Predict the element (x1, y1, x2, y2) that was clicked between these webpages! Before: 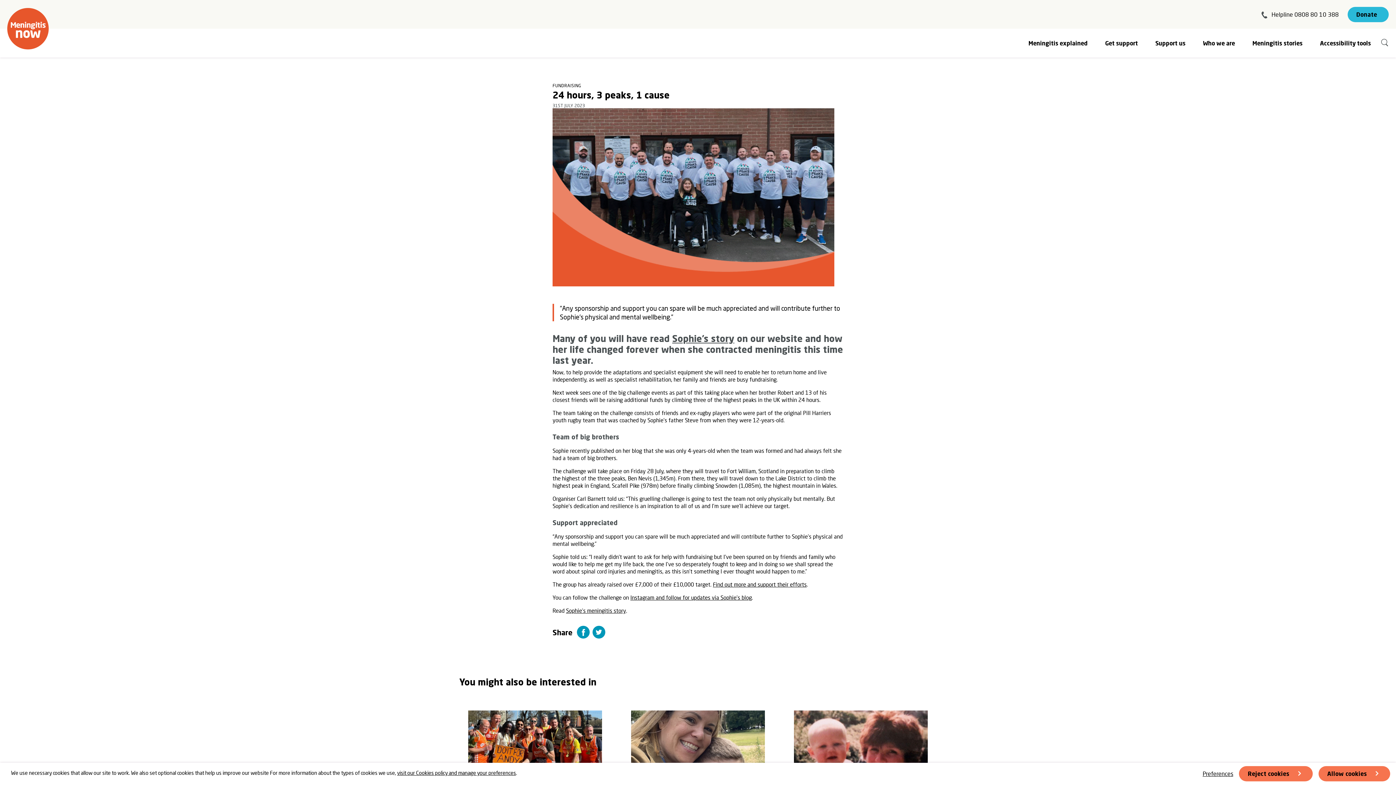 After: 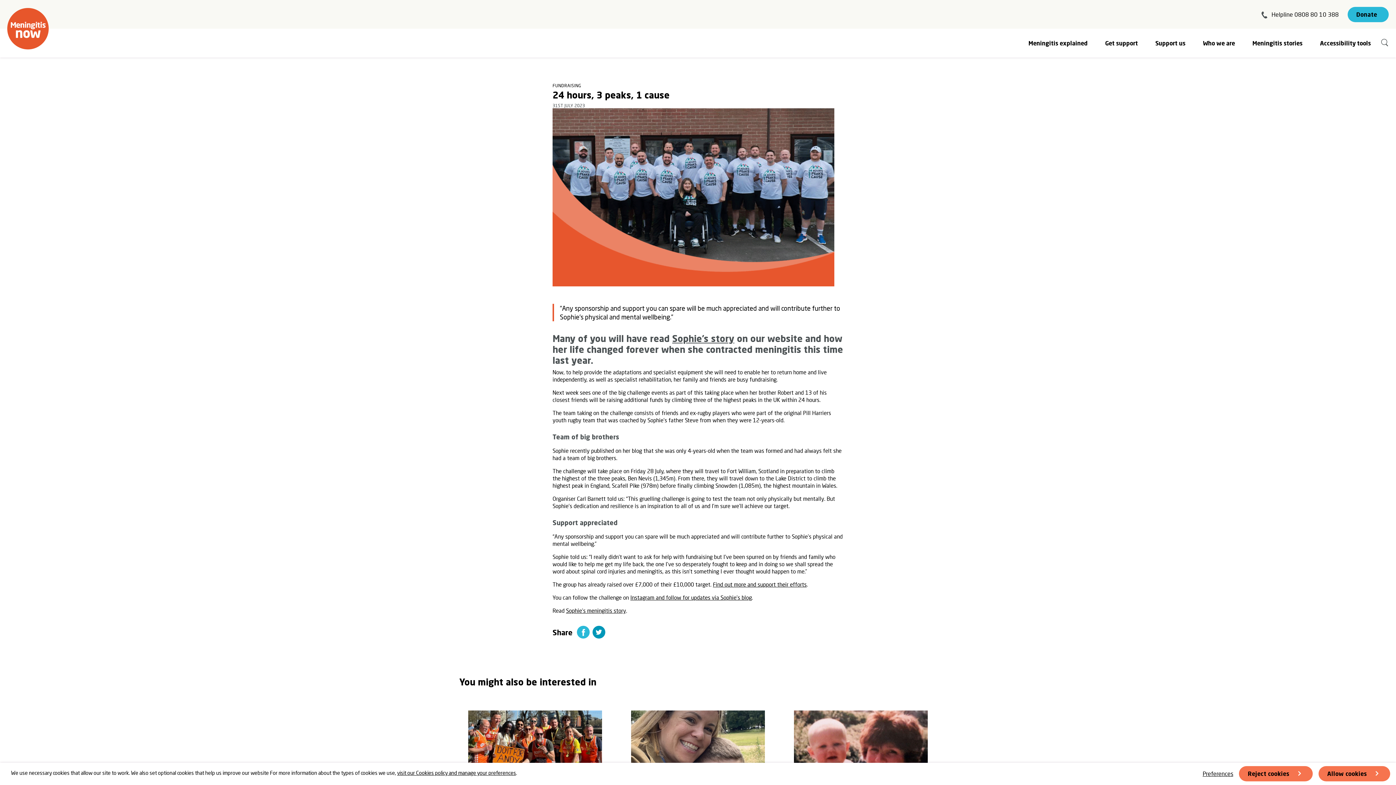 Action: label: Share this article on Facebook bbox: (577, 626, 589, 638)